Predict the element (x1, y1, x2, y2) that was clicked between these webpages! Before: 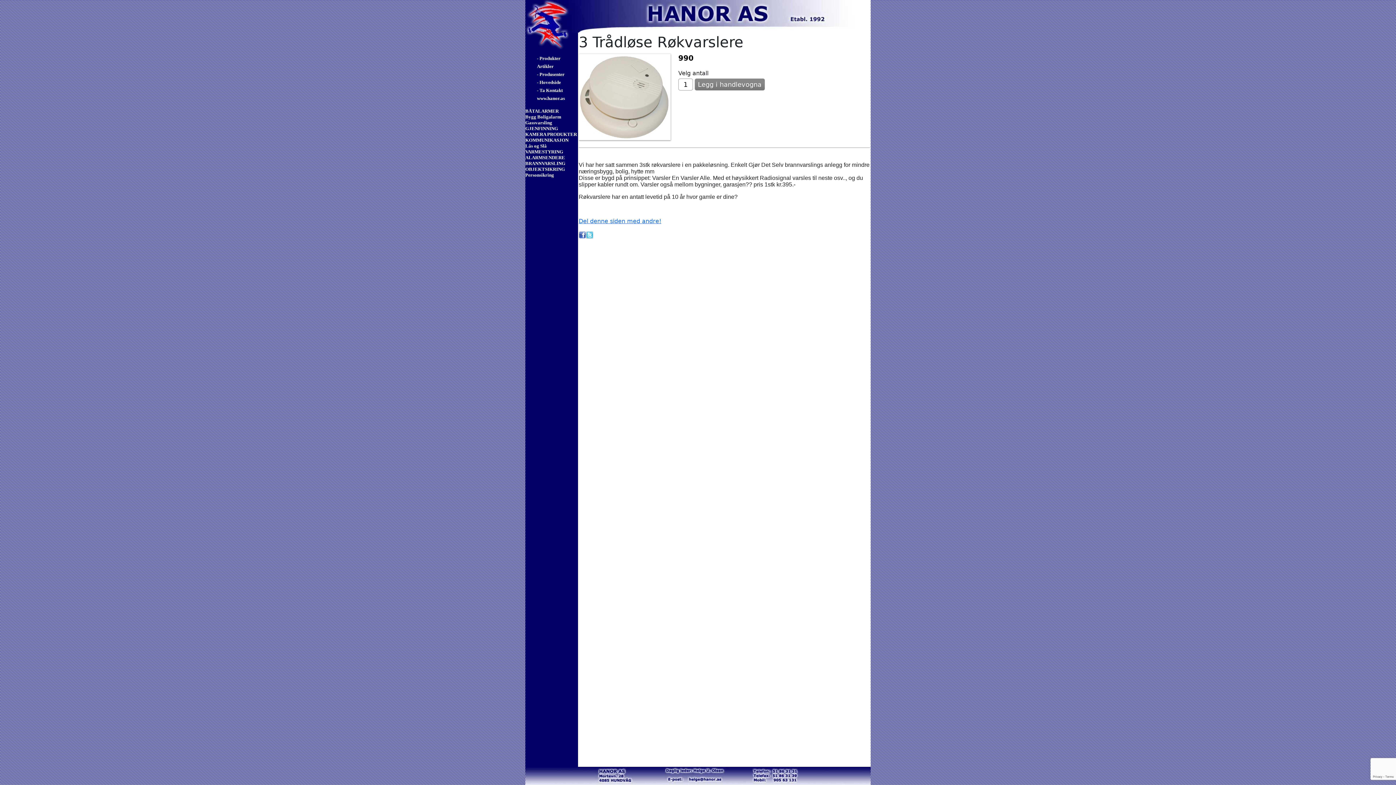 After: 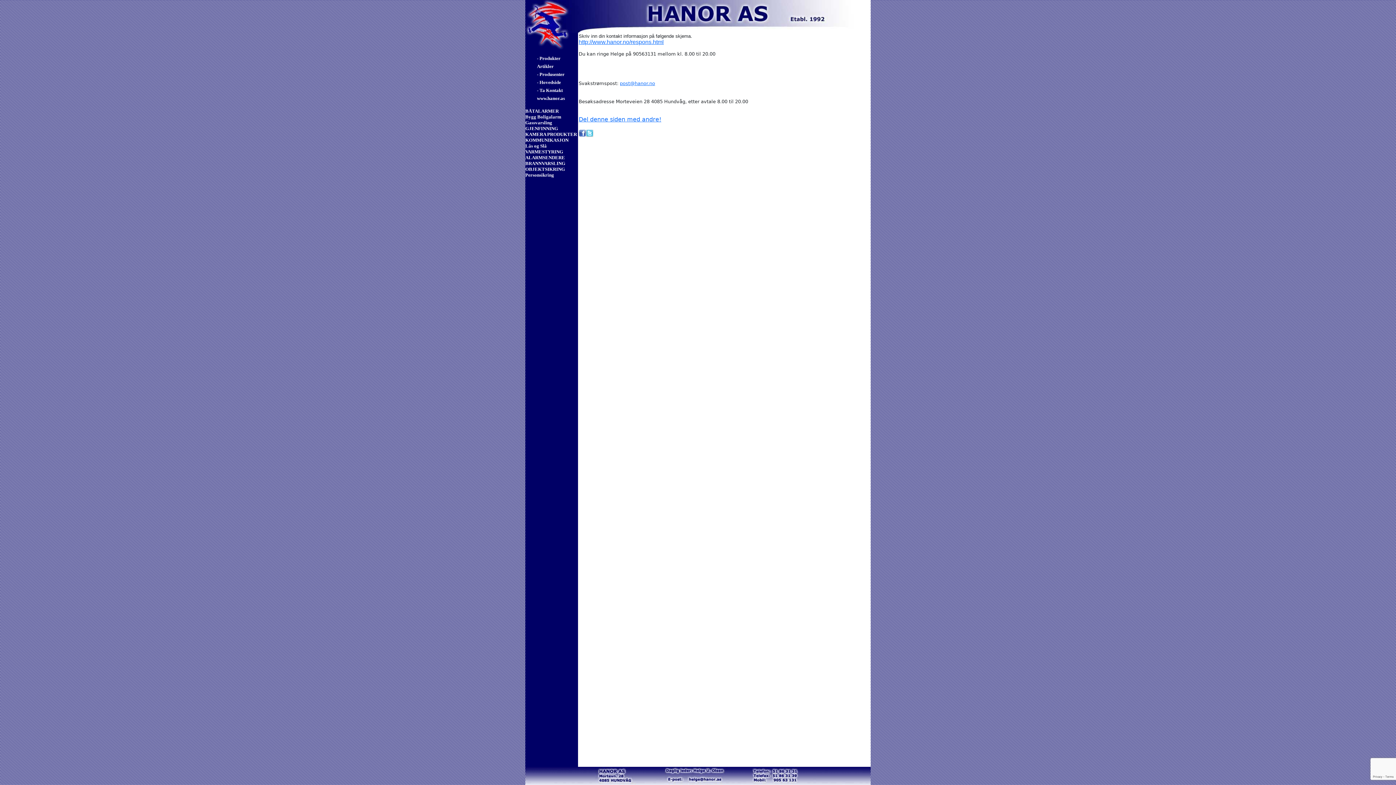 Action: bbox: (537, 87, 562, 93) label: - Ta Kontakt